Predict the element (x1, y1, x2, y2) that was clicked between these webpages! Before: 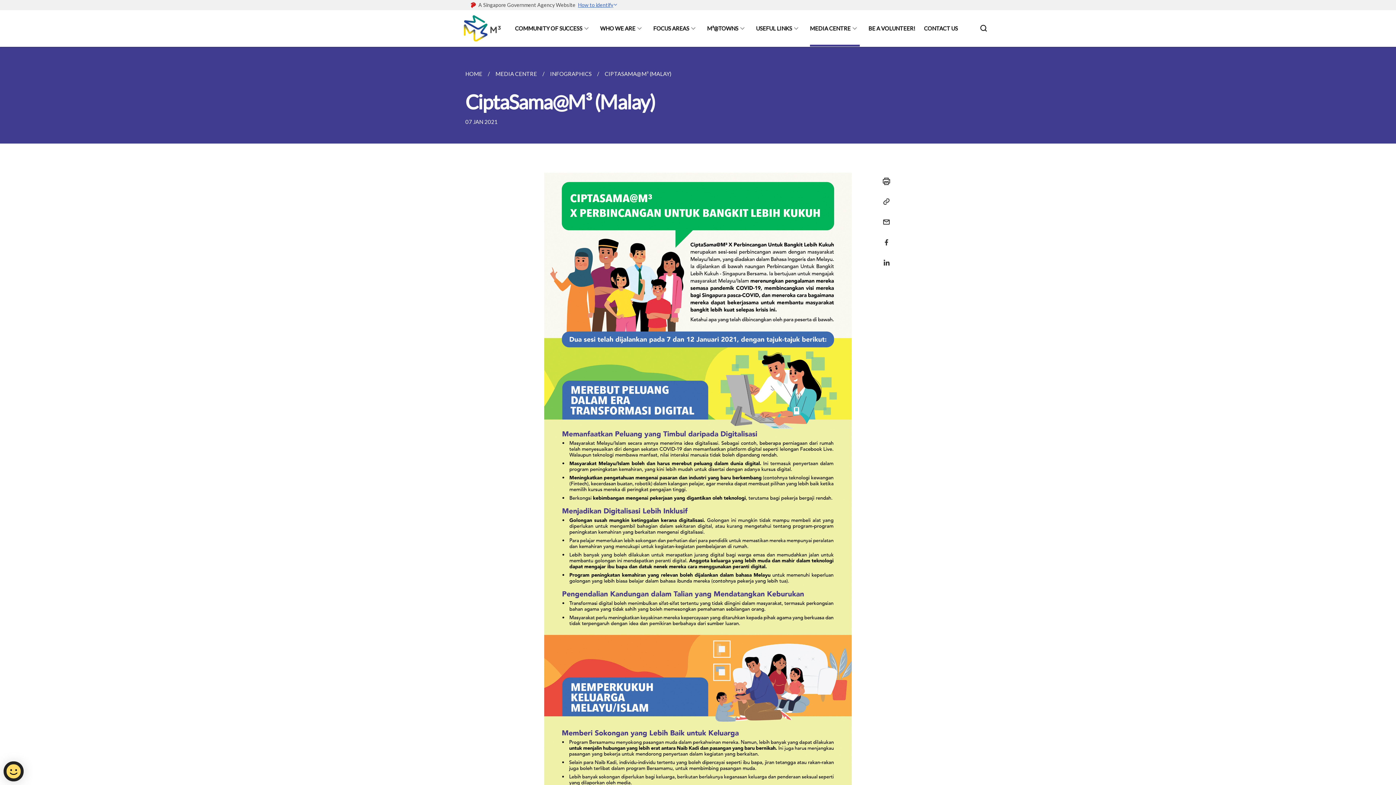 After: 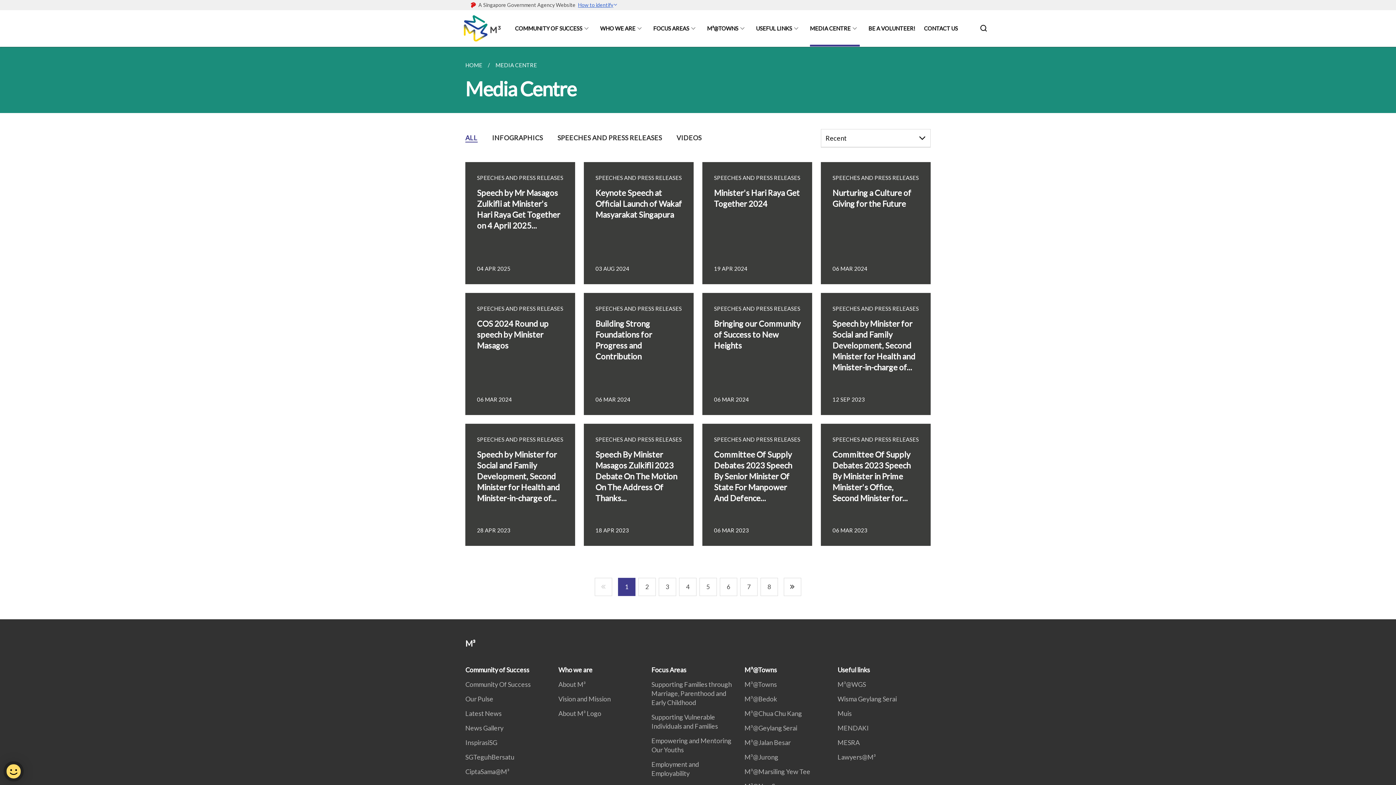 Action: label: MEDIA CENTRE bbox: (810, 10, 859, 46)